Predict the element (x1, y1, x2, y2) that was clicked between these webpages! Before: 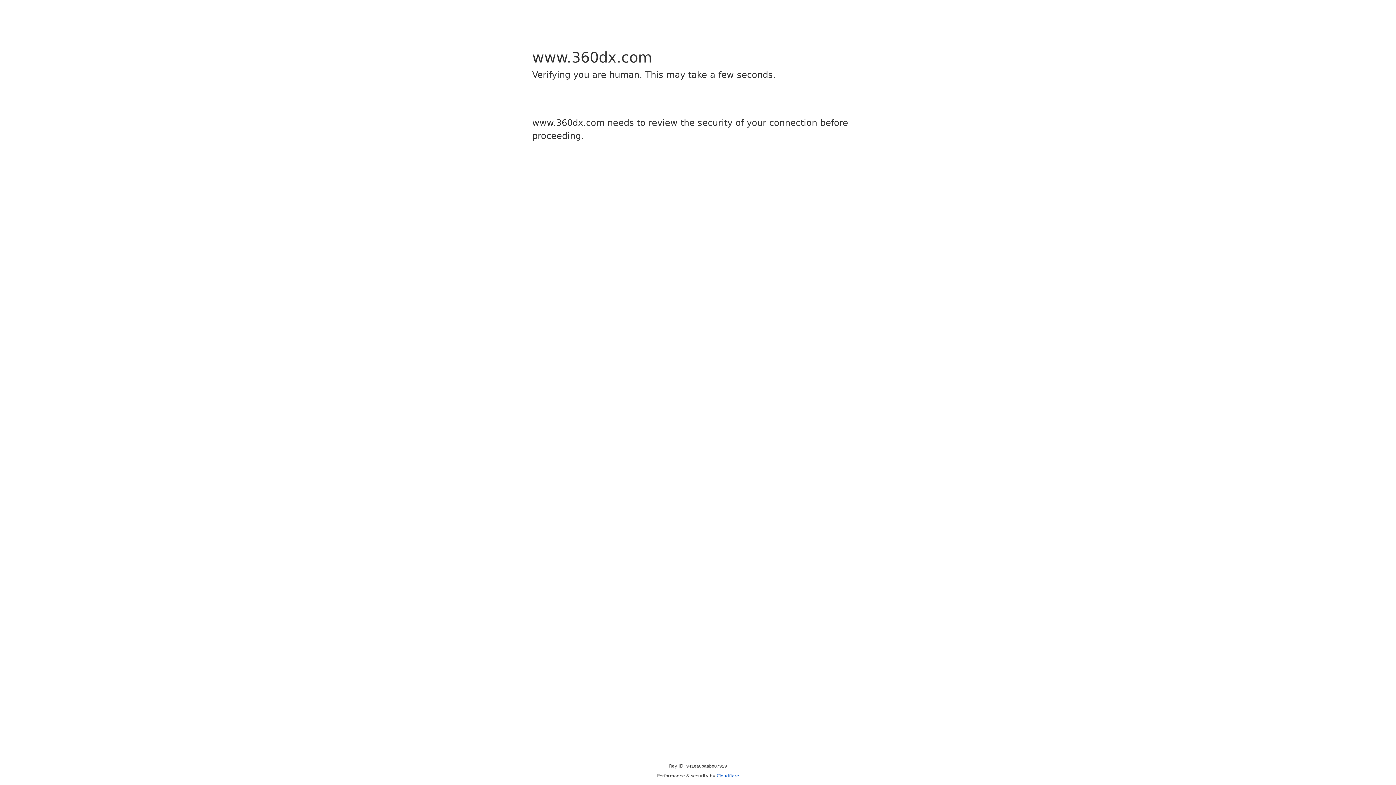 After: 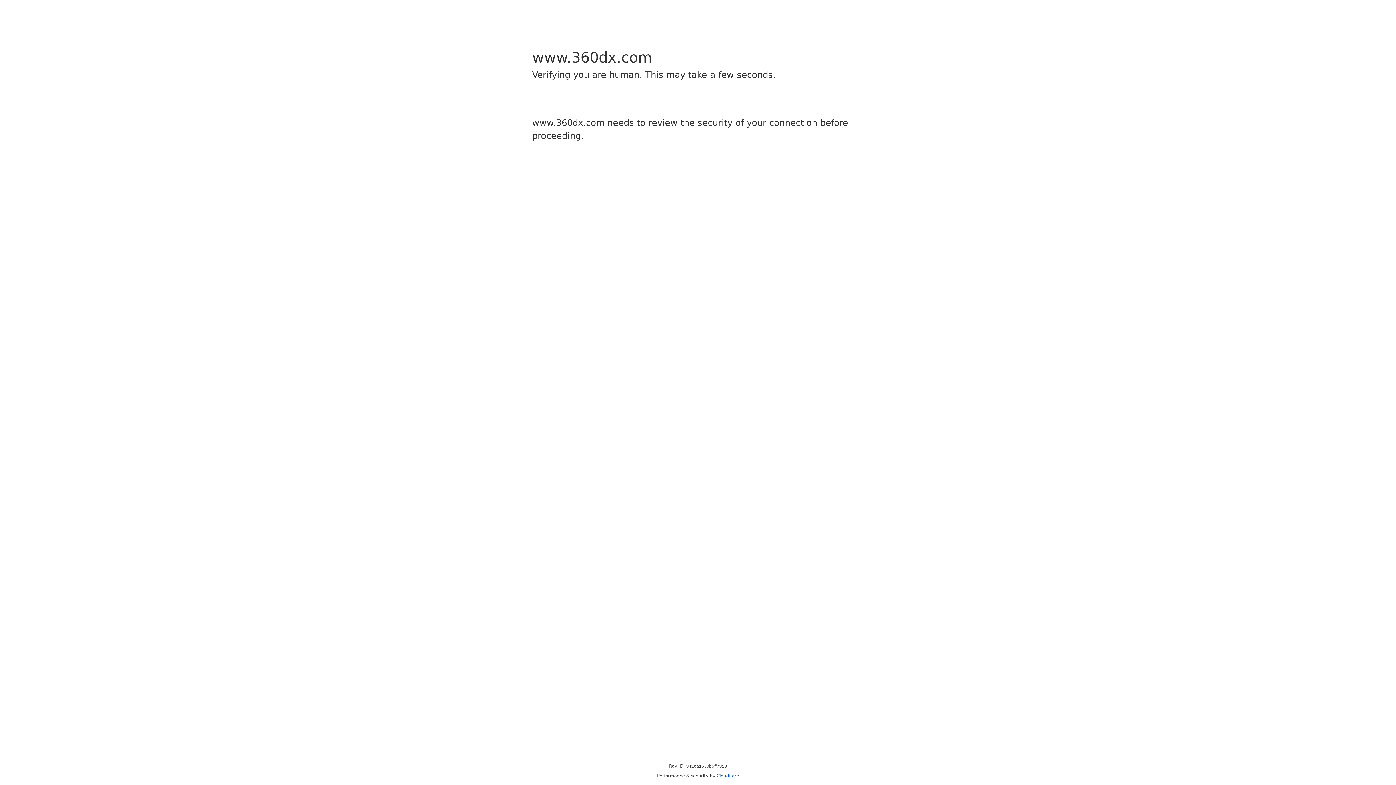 Action: label: Cloudflare bbox: (716, 773, 739, 778)